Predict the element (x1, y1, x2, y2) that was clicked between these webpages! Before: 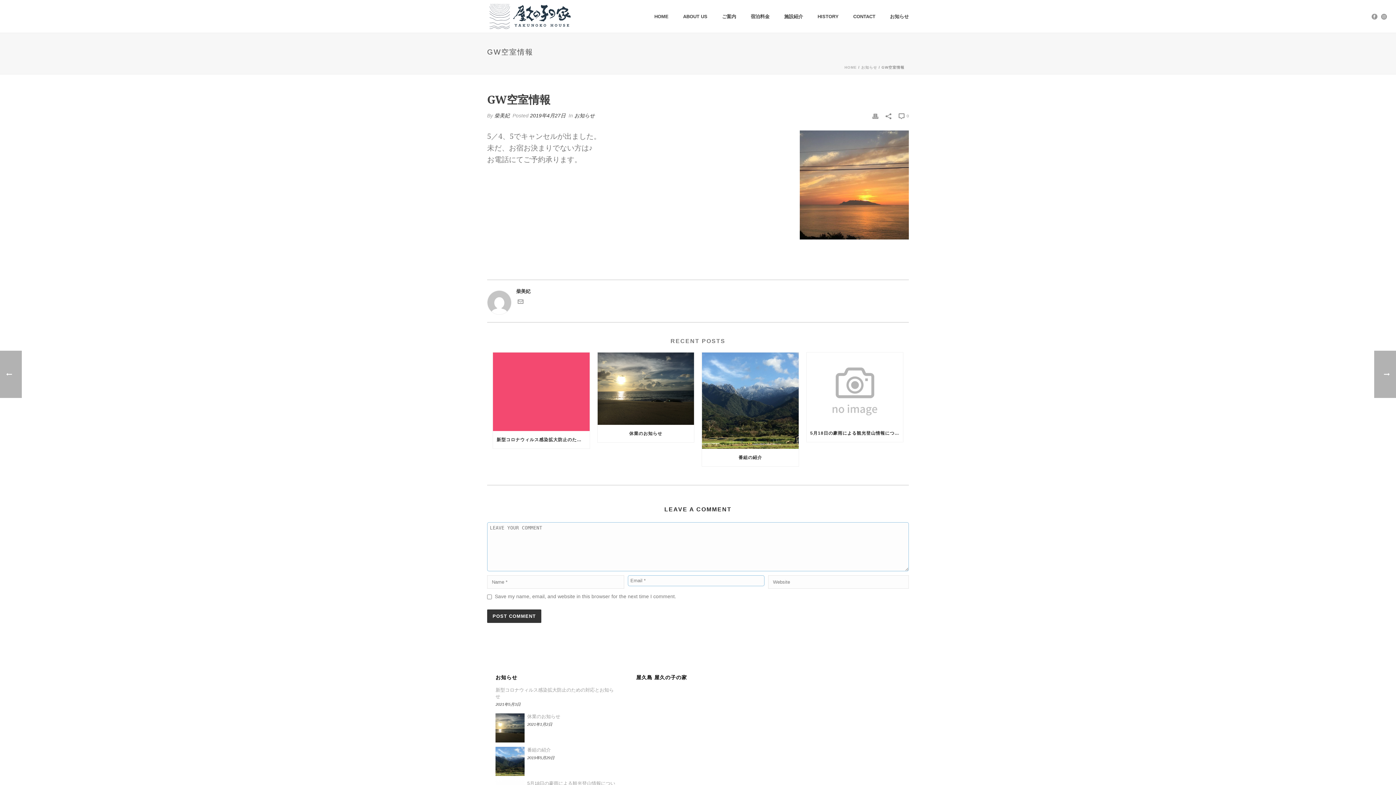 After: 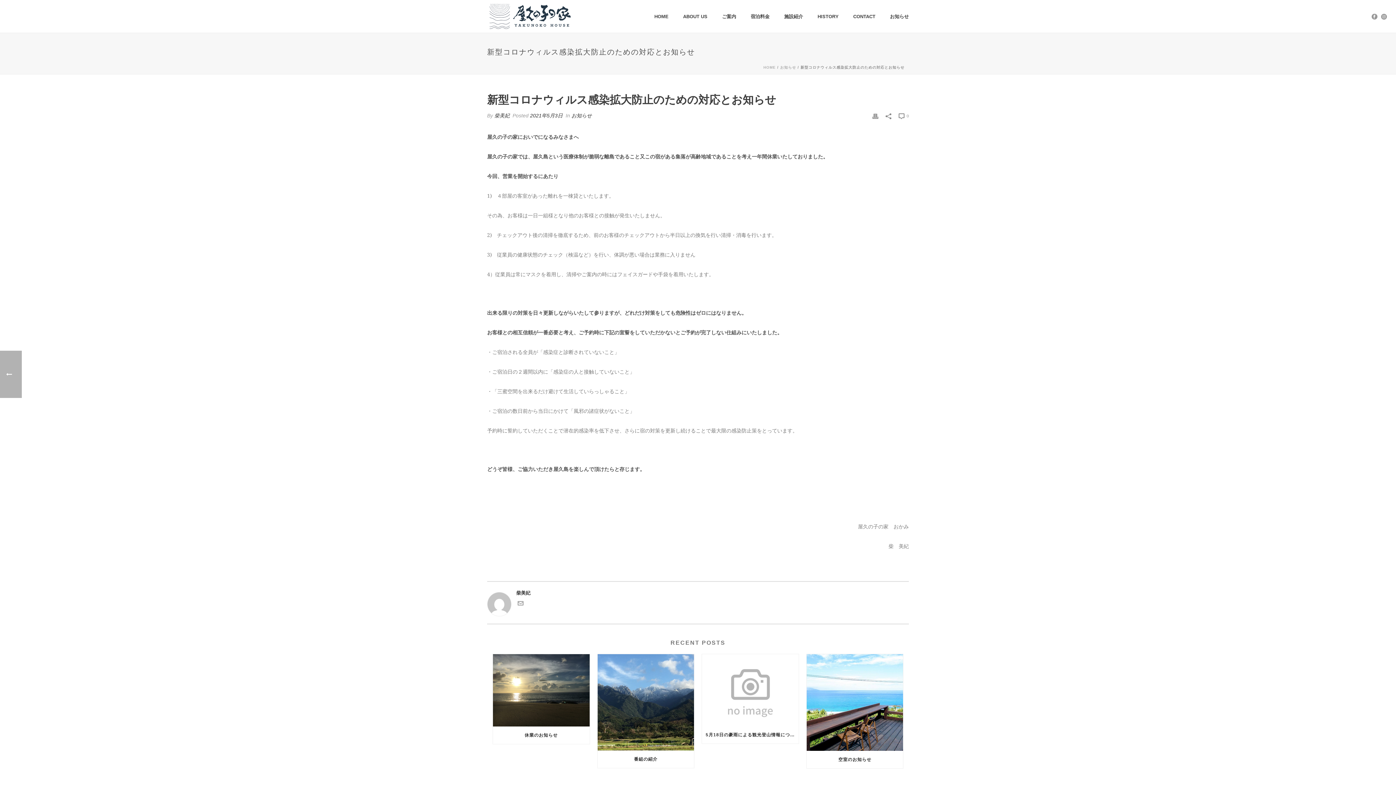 Action: label: 新型コロナウィルス感染拡大防止のための対応とお知らせ bbox: (495, 687, 615, 700)